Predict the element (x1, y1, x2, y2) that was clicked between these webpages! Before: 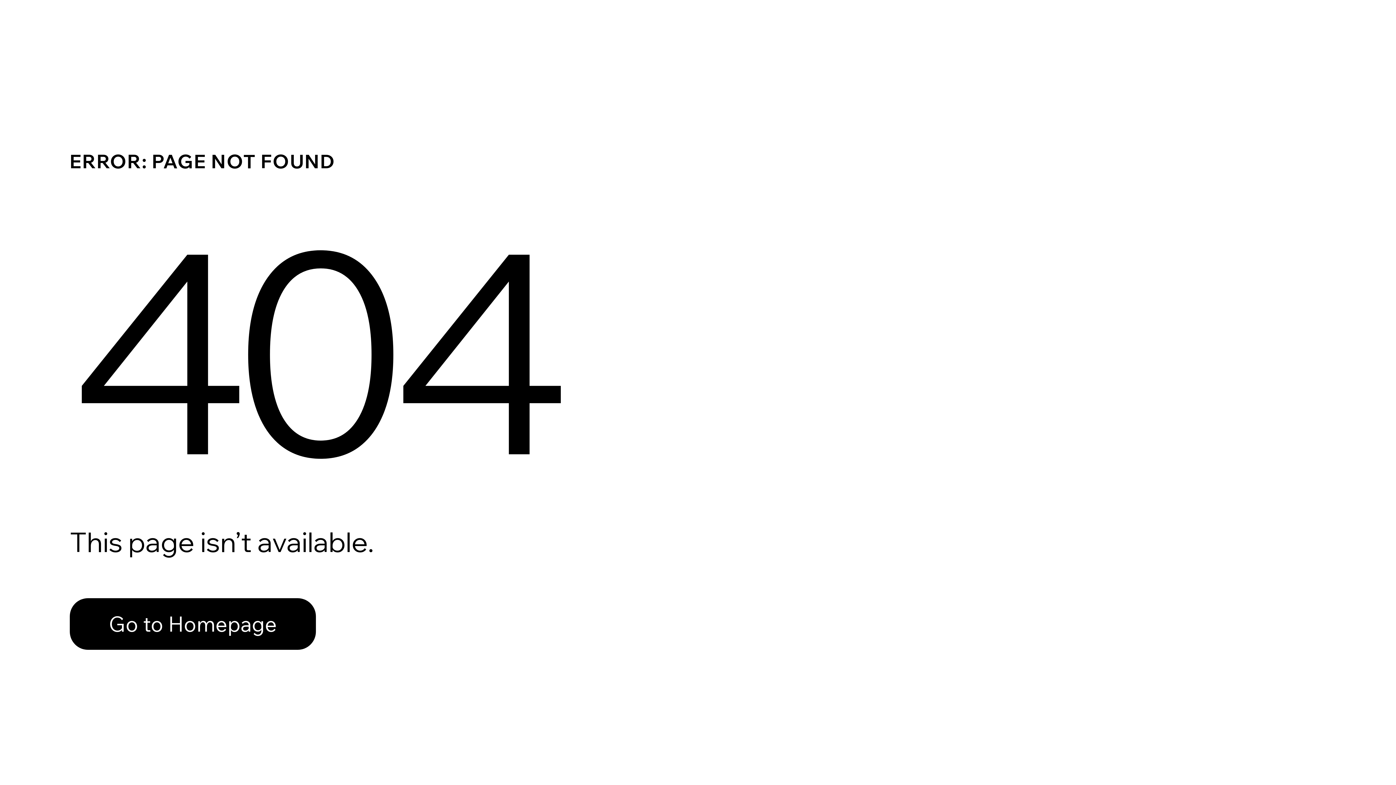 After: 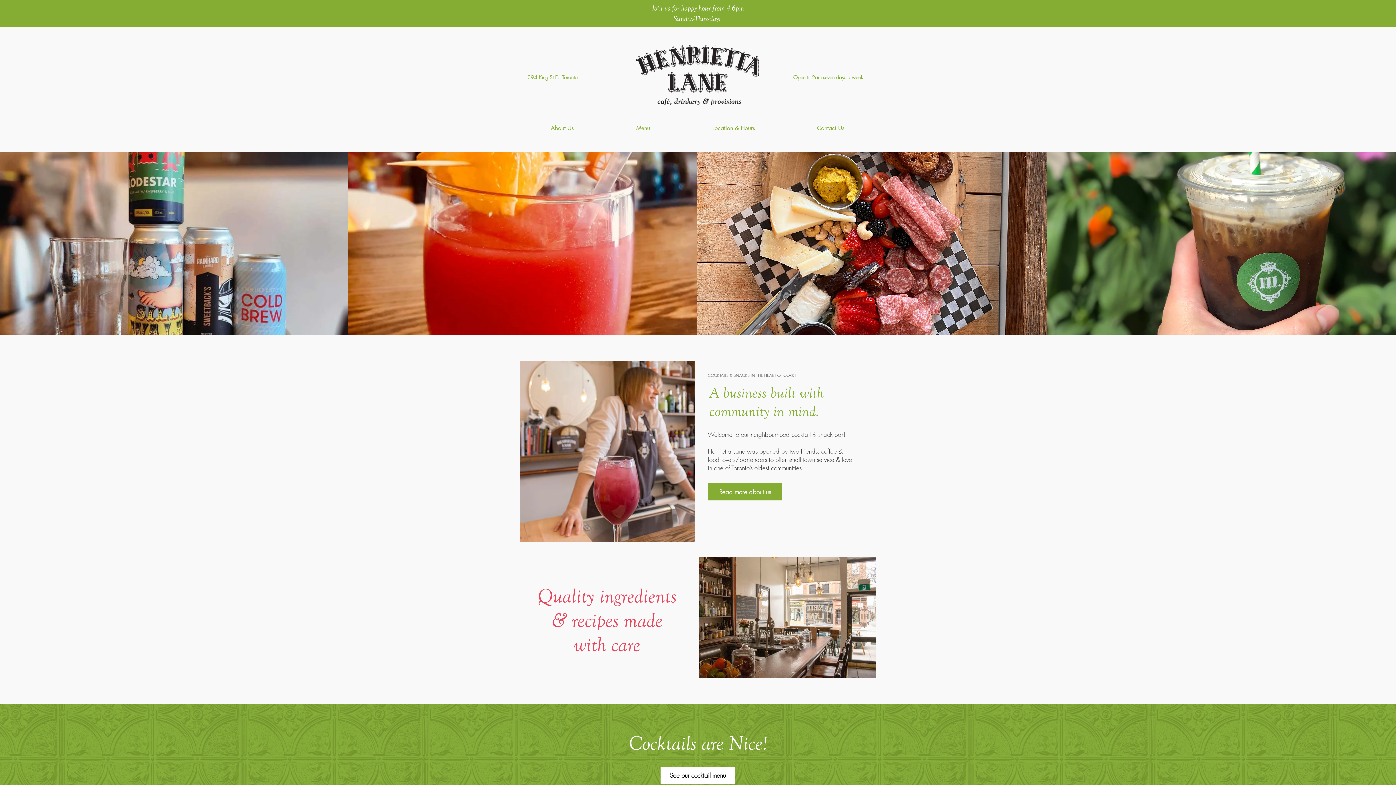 Action: bbox: (69, 582, 768, 659) label: Go to Homepage